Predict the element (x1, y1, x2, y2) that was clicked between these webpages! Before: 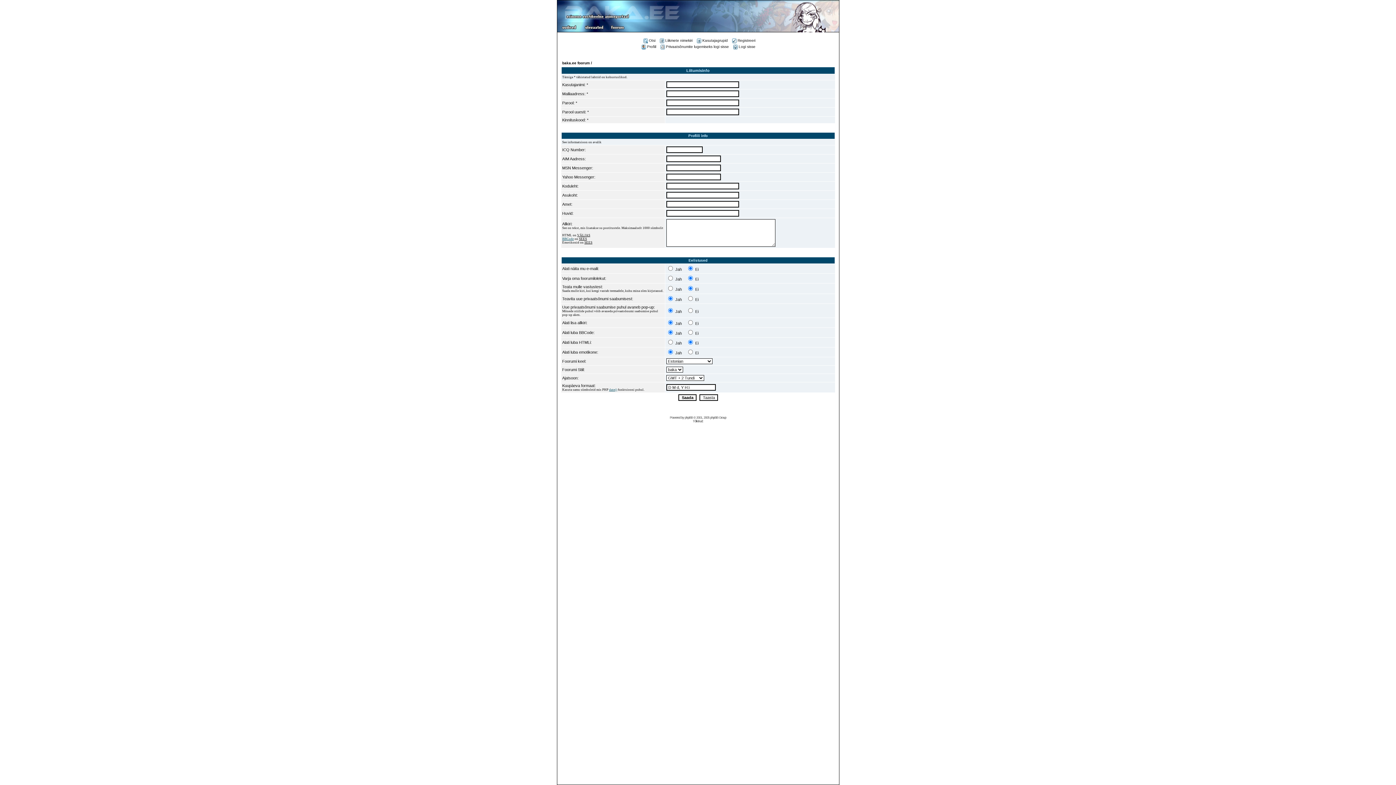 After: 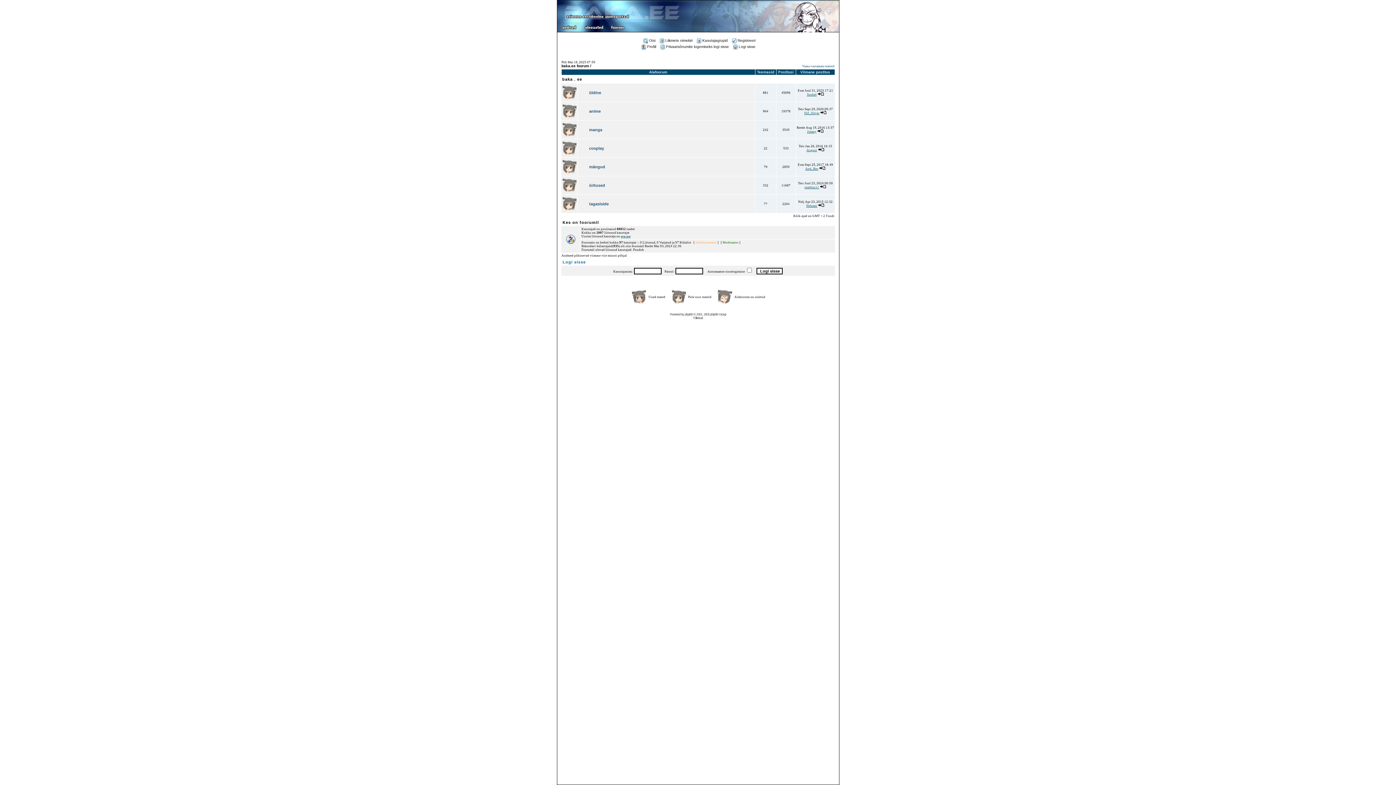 Action: bbox: (562, 61, 592, 65) label: baka.ee foorum /